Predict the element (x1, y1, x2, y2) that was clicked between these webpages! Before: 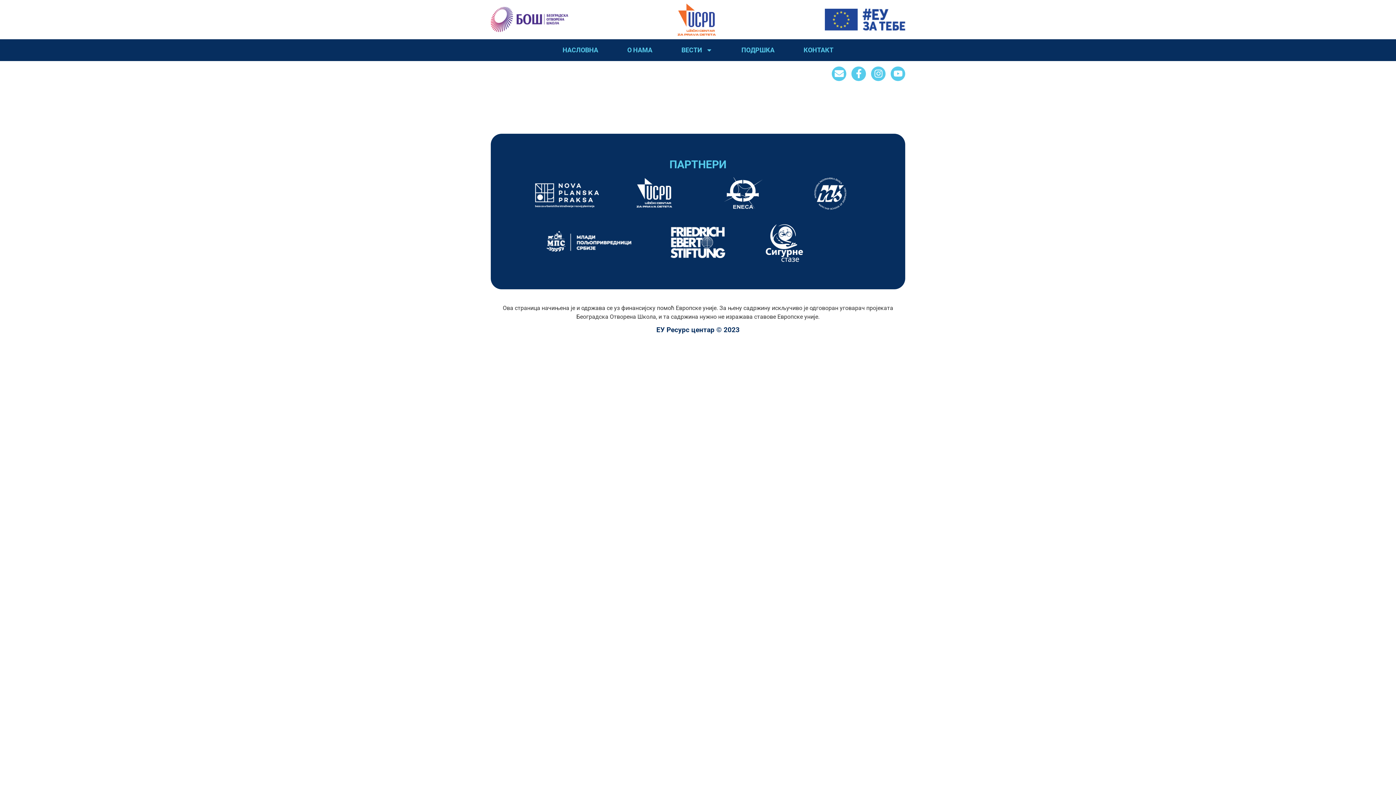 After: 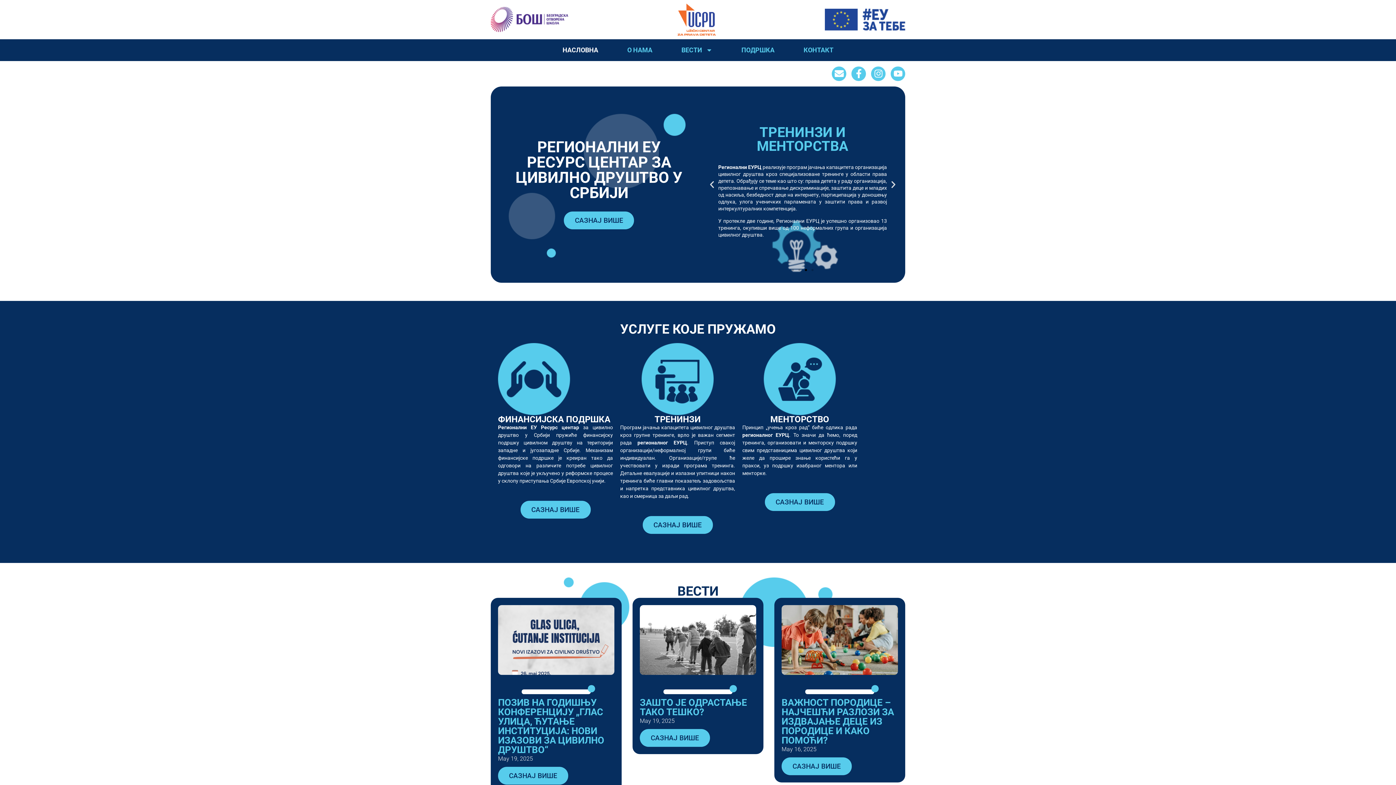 Action: bbox: (562, 39, 598, 60) label: НАСЛОВНА